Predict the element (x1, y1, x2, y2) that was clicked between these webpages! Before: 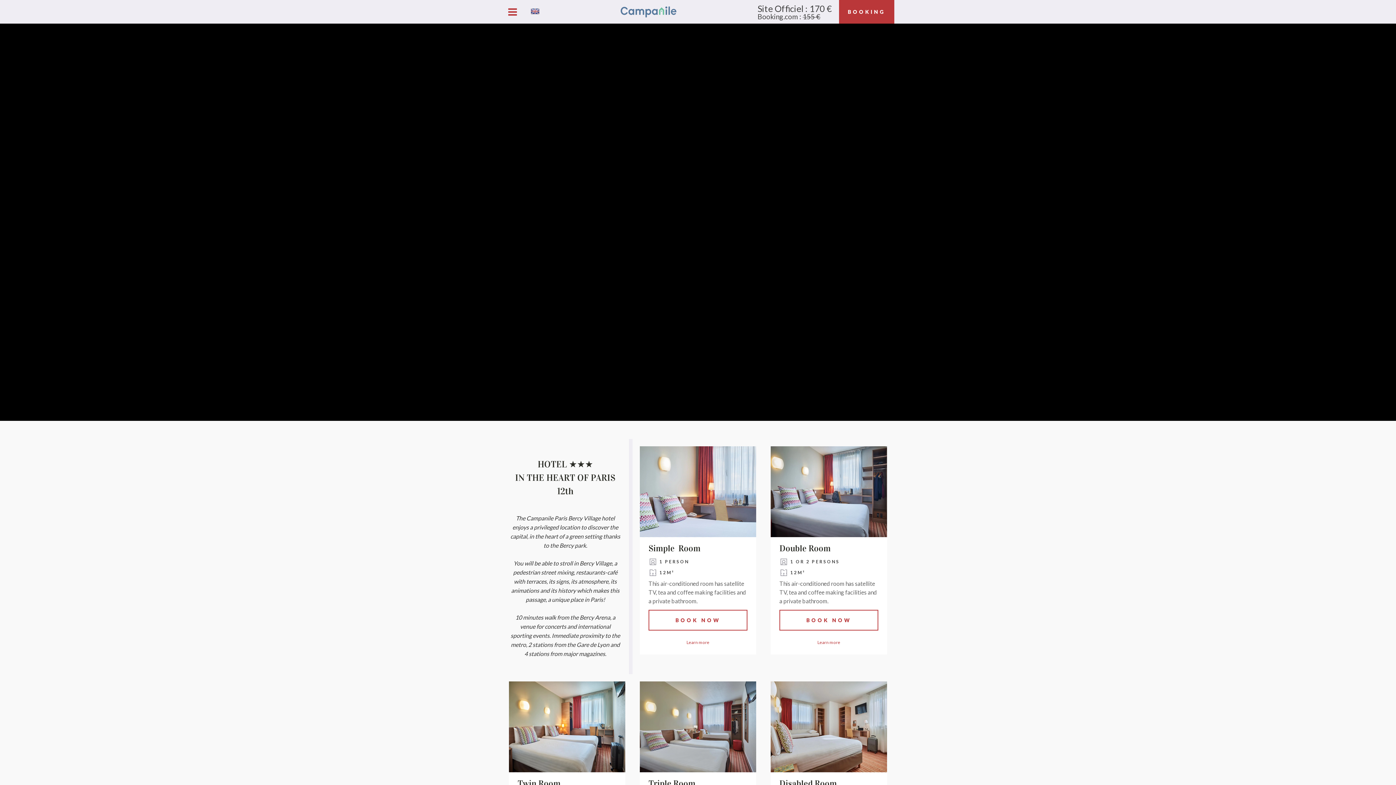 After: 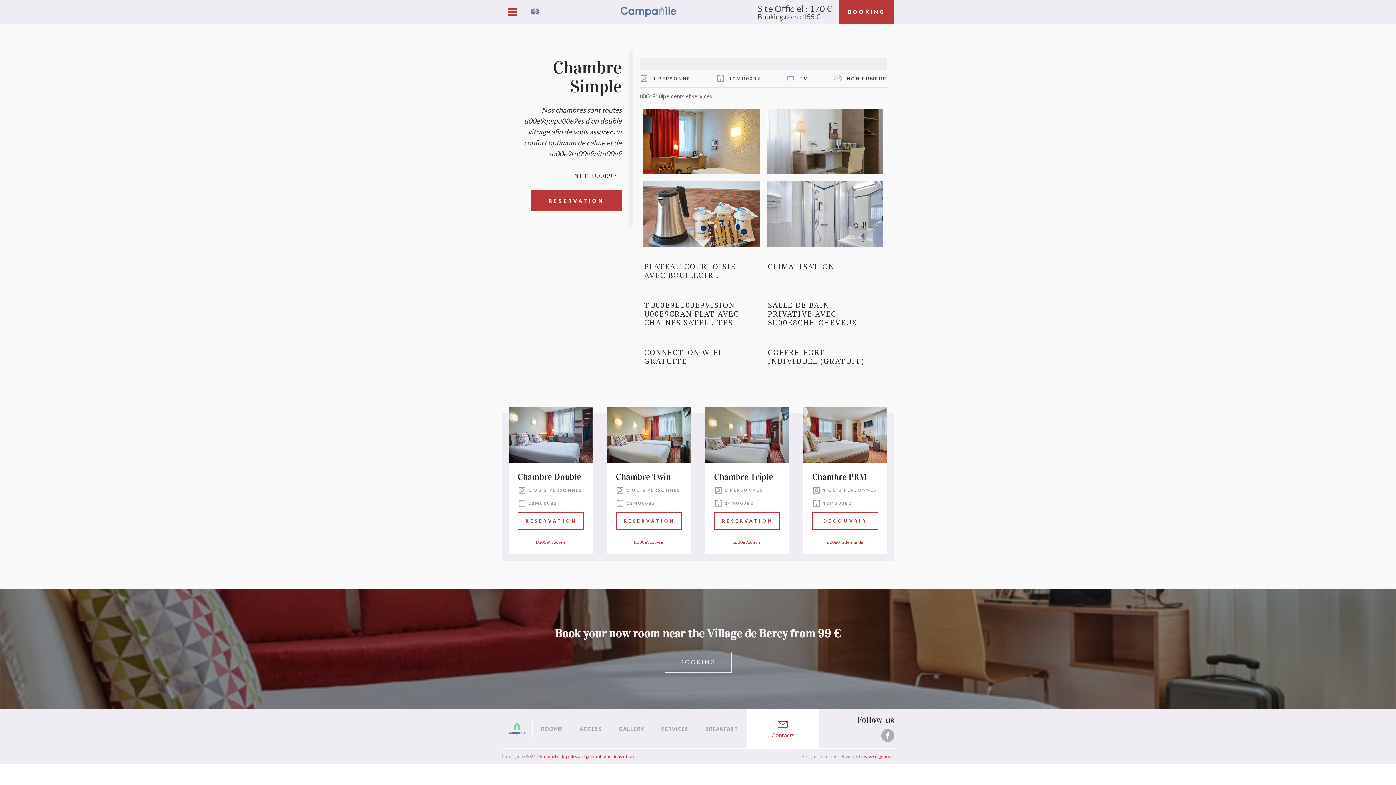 Action: bbox: (639, 639, 756, 646) label: Learn more